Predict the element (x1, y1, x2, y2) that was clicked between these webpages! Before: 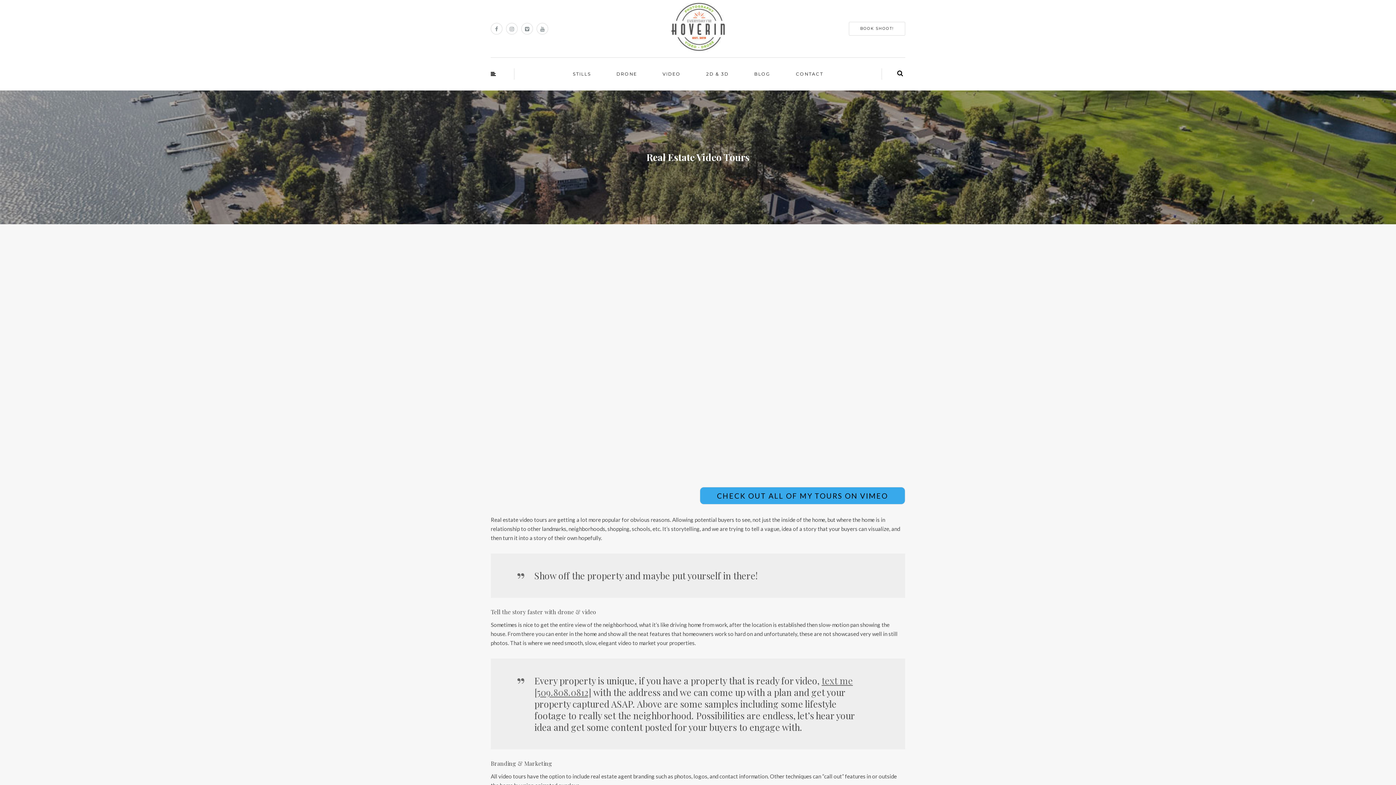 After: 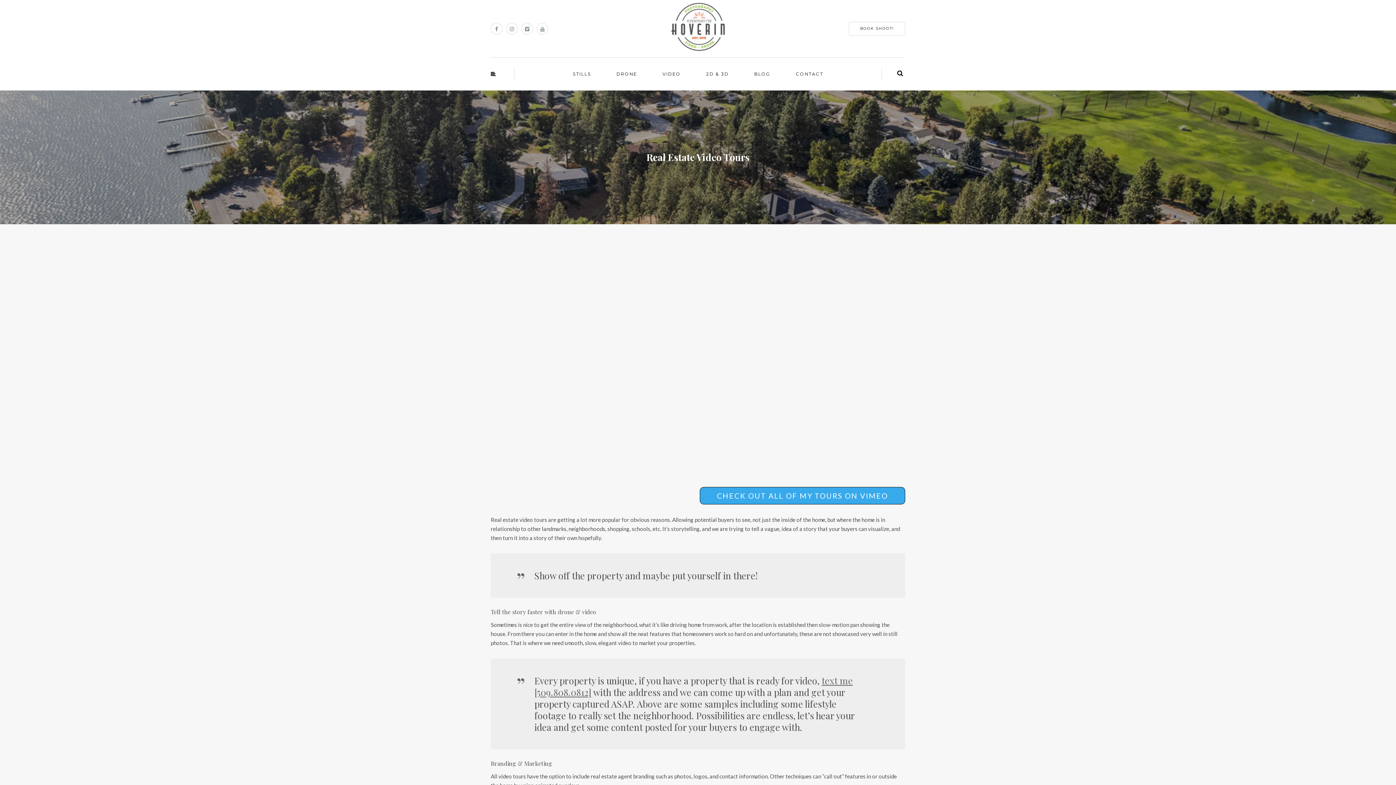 Action: label: CHECK OUT ALL OF MY TOURS ON VIMEO bbox: (700, 487, 905, 504)